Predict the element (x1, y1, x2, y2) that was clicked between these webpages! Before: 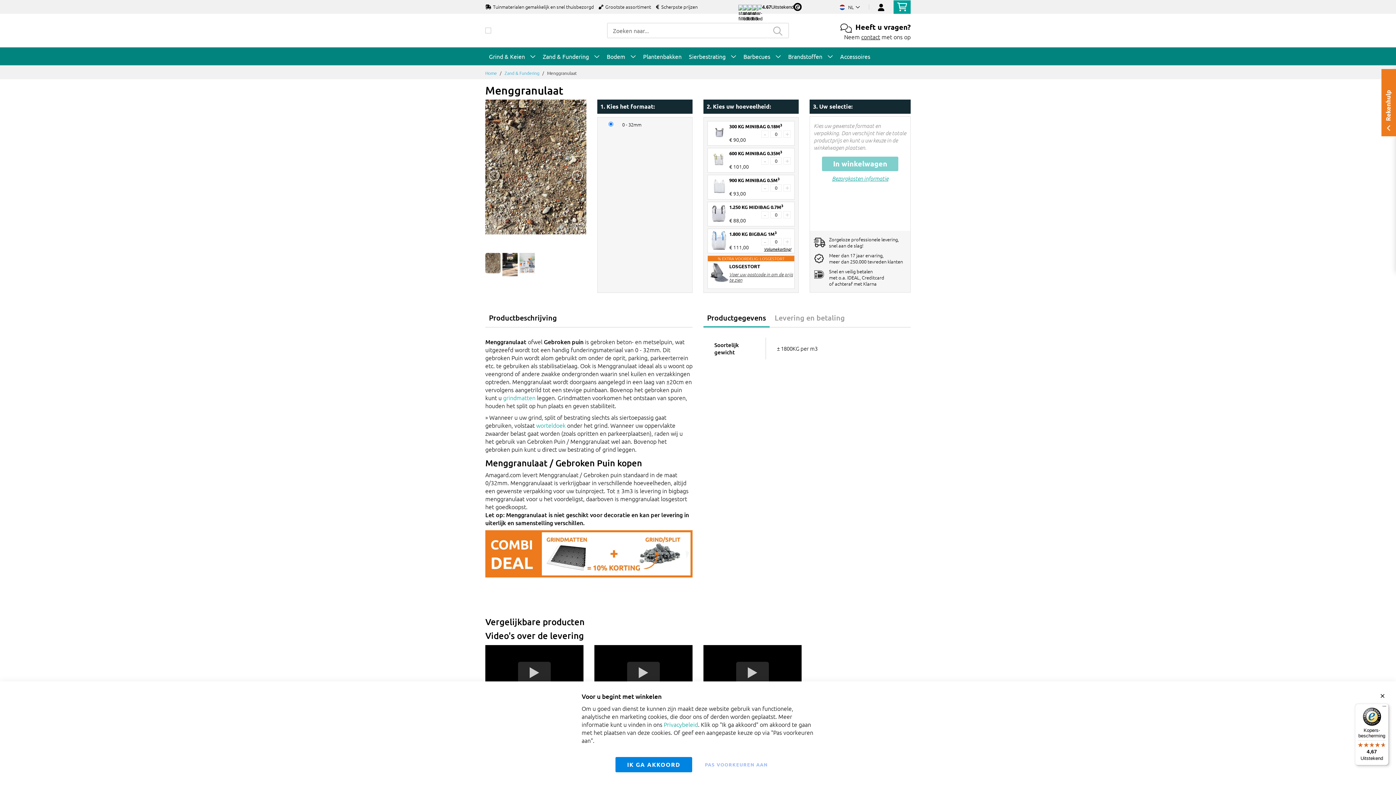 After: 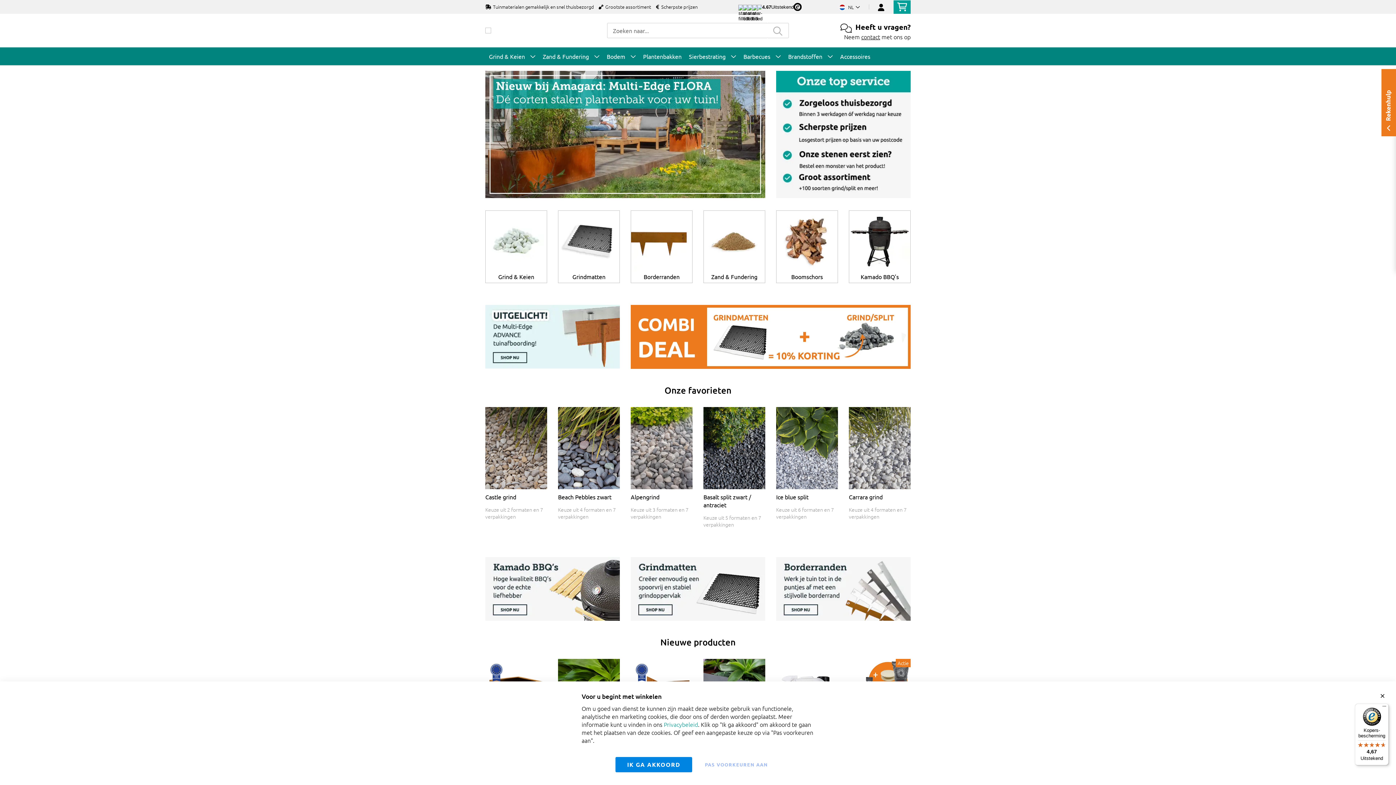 Action: bbox: (485, 27, 491, 33)